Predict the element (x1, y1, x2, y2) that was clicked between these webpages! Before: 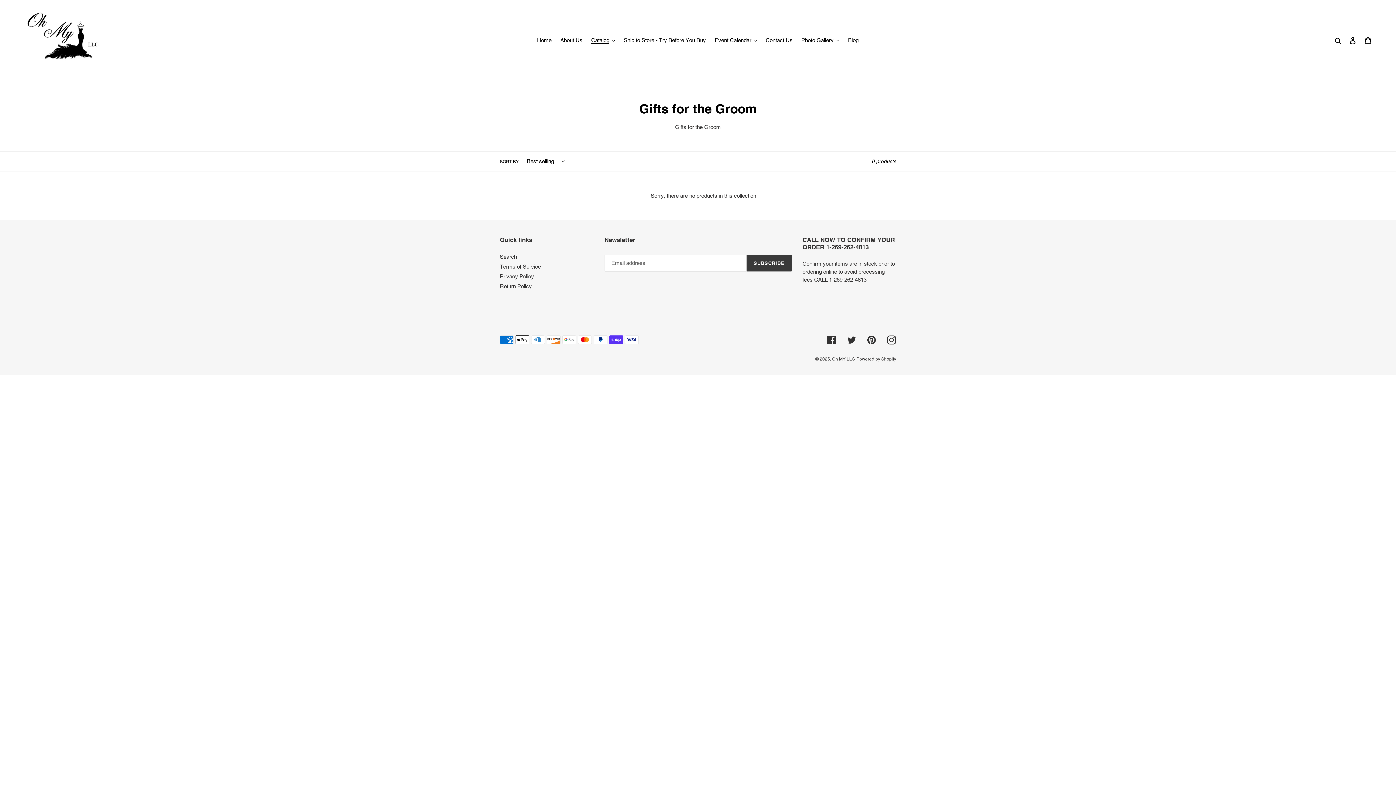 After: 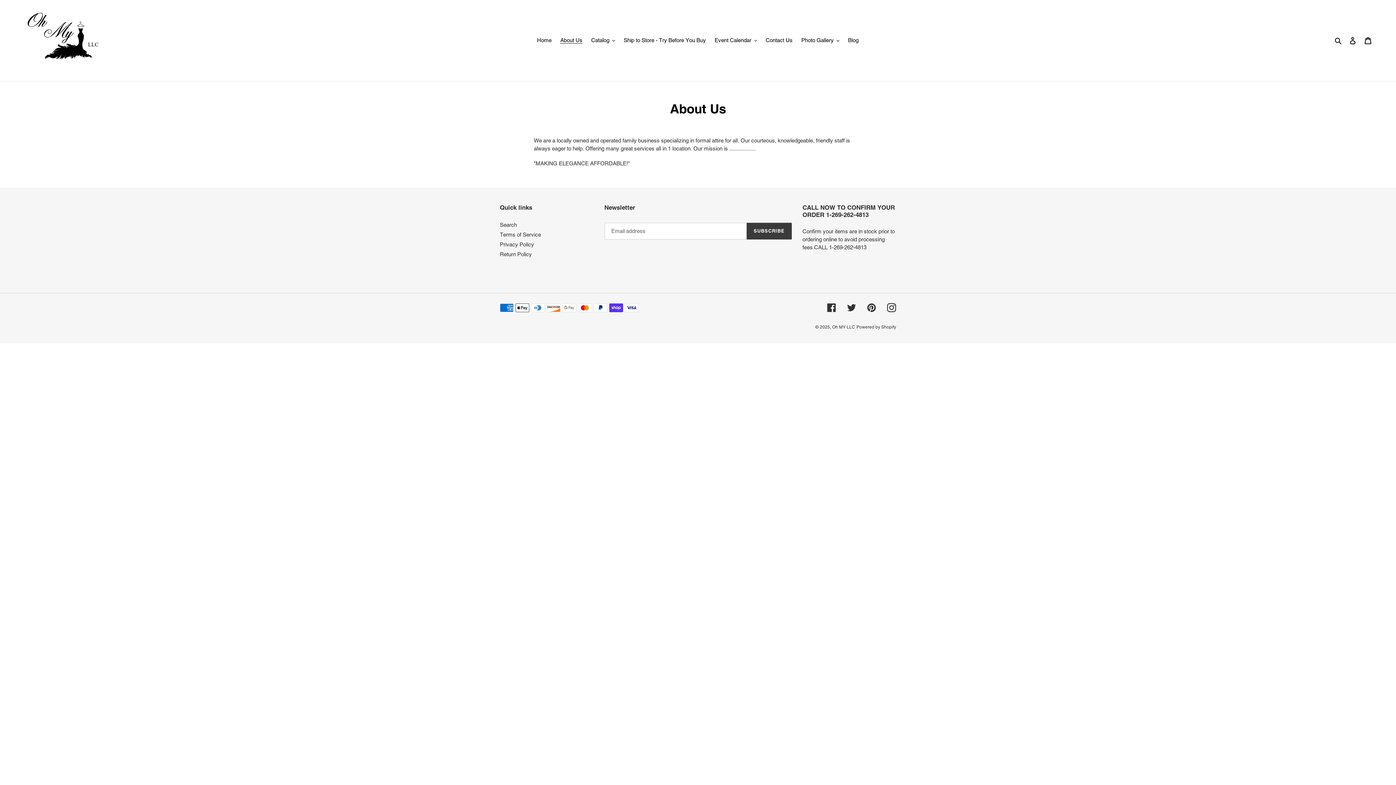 Action: label: About Us bbox: (556, 35, 586, 45)